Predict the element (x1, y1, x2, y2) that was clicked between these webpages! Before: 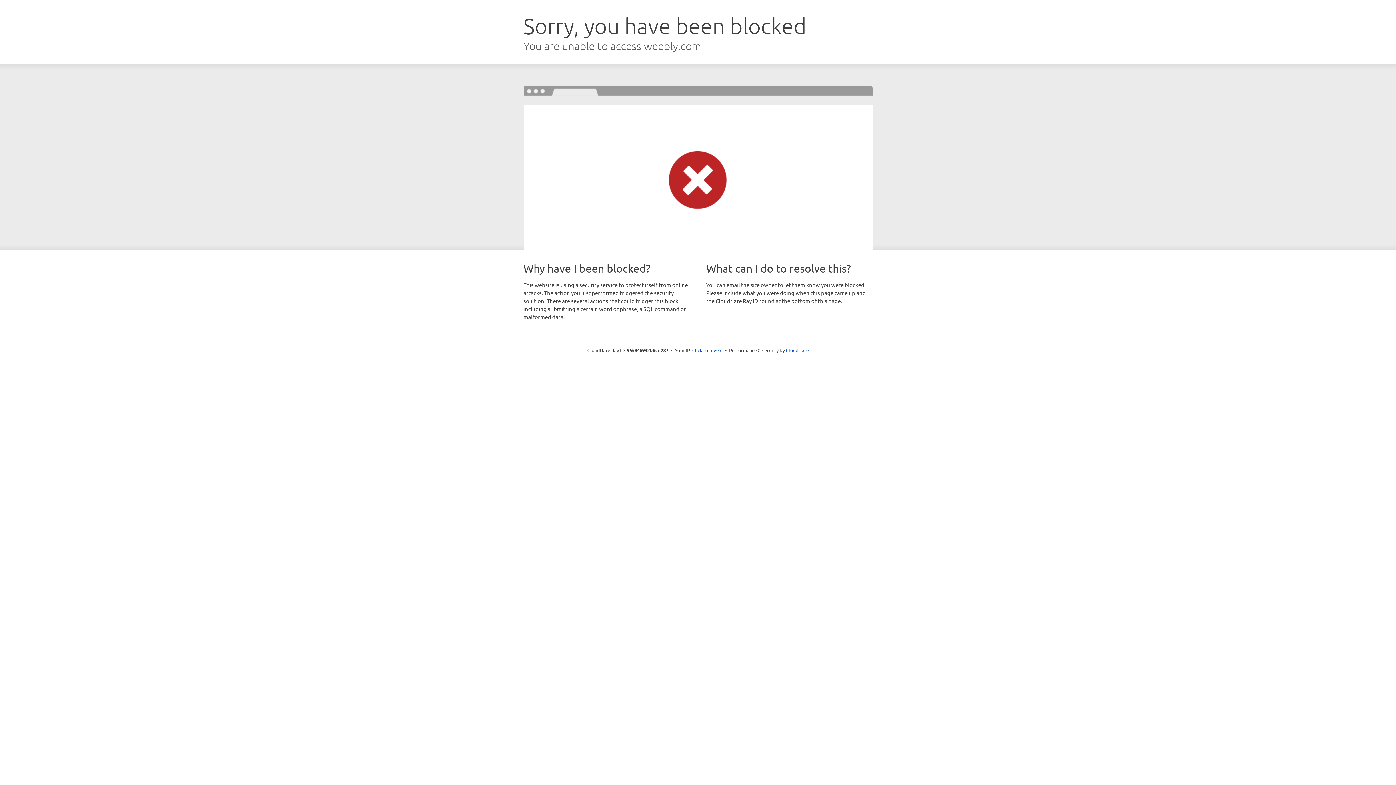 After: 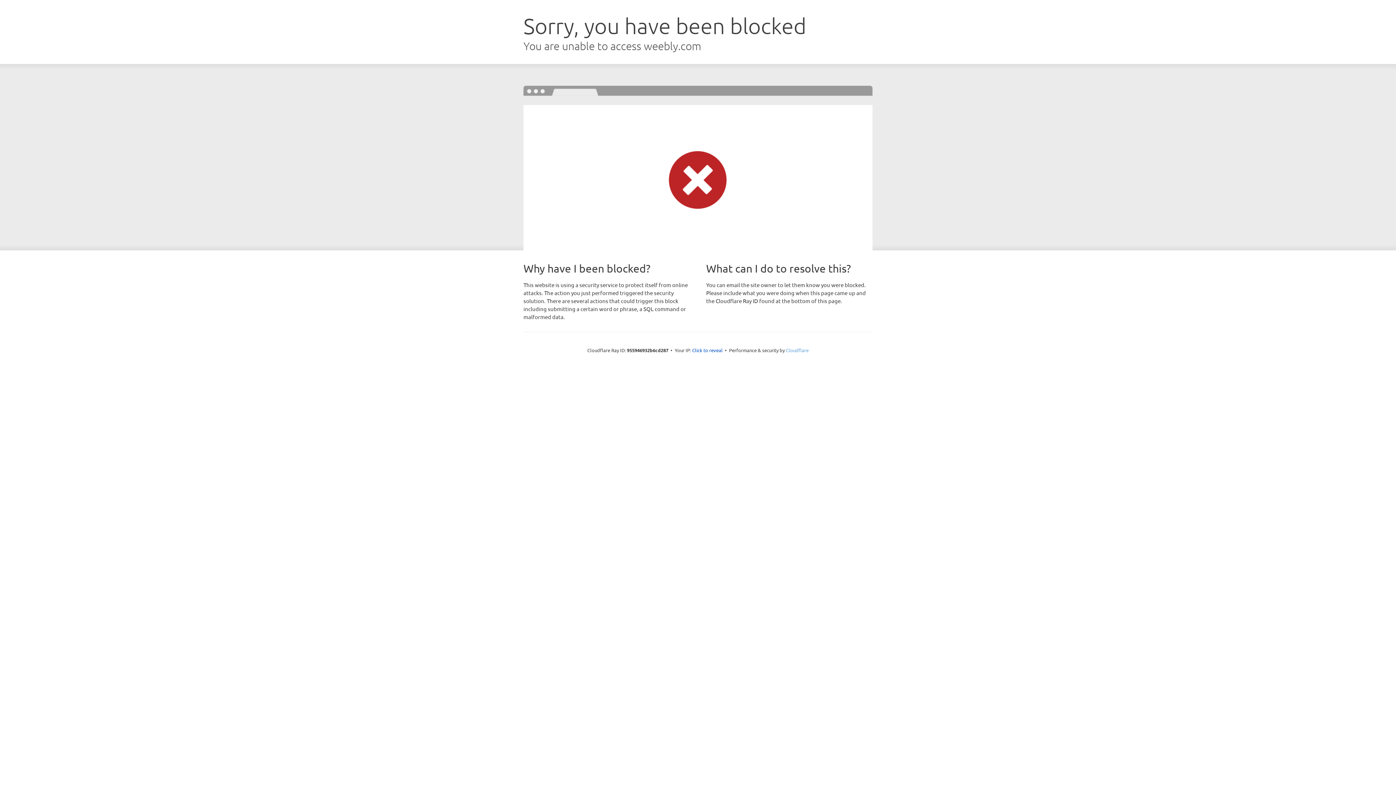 Action: bbox: (786, 347, 808, 353) label: Cloudflare